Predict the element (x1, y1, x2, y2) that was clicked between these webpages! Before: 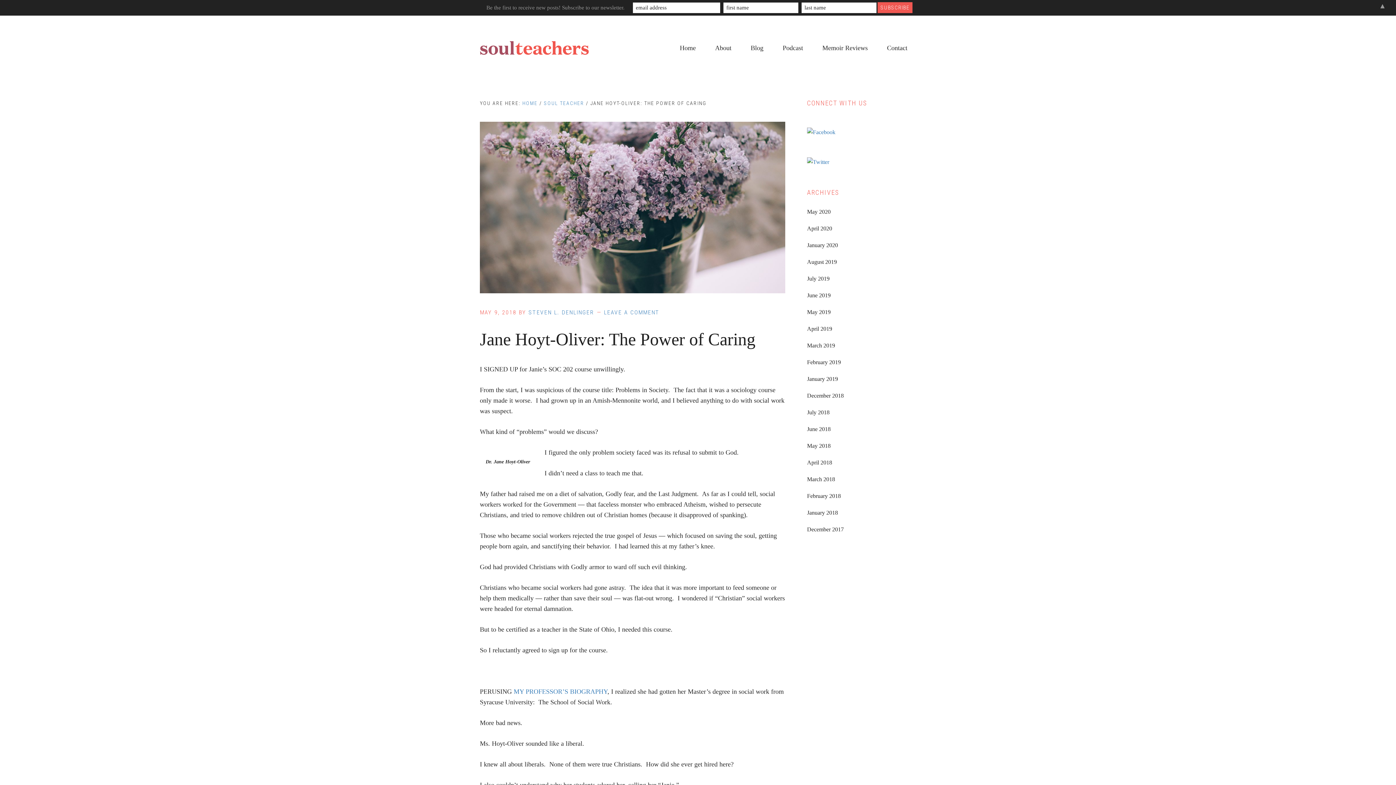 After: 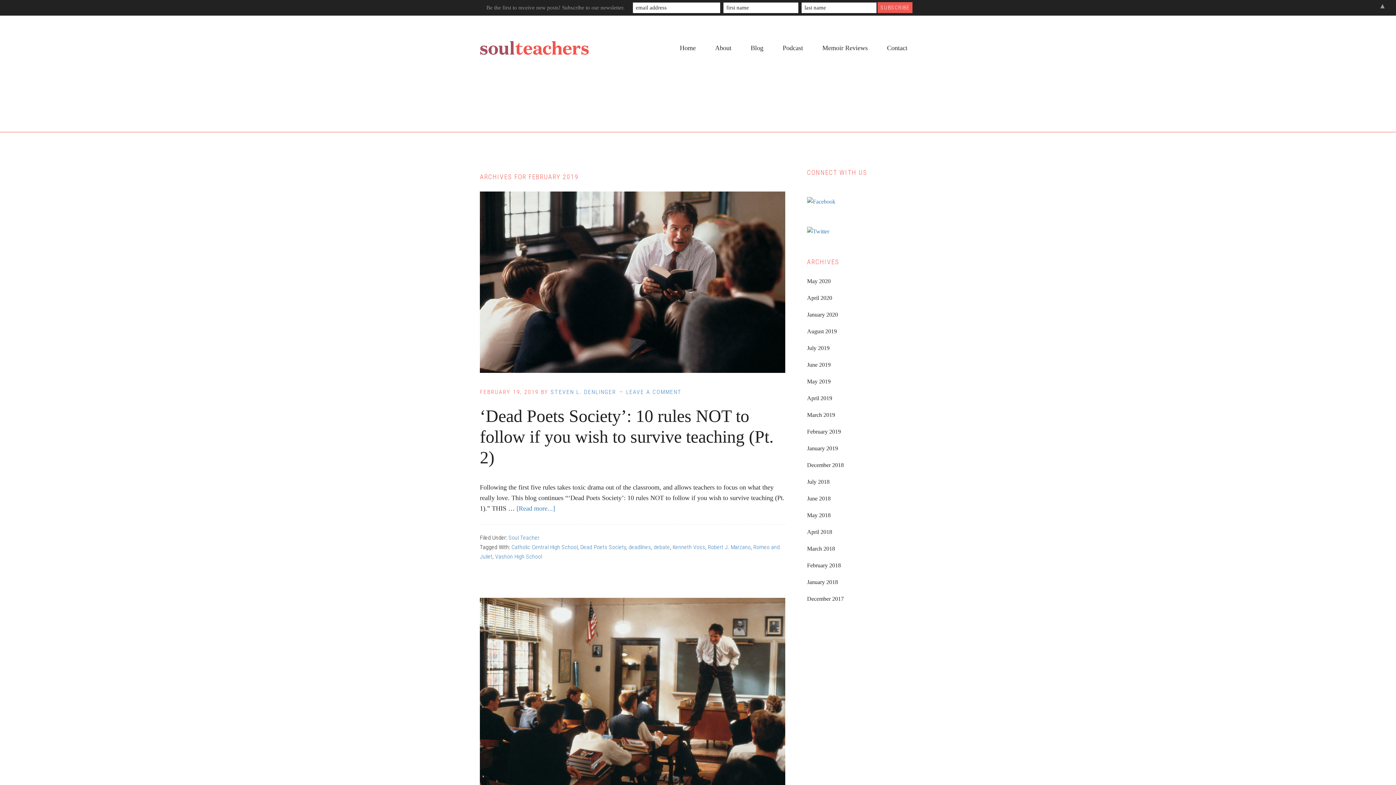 Action: bbox: (807, 359, 841, 365) label: February 2019